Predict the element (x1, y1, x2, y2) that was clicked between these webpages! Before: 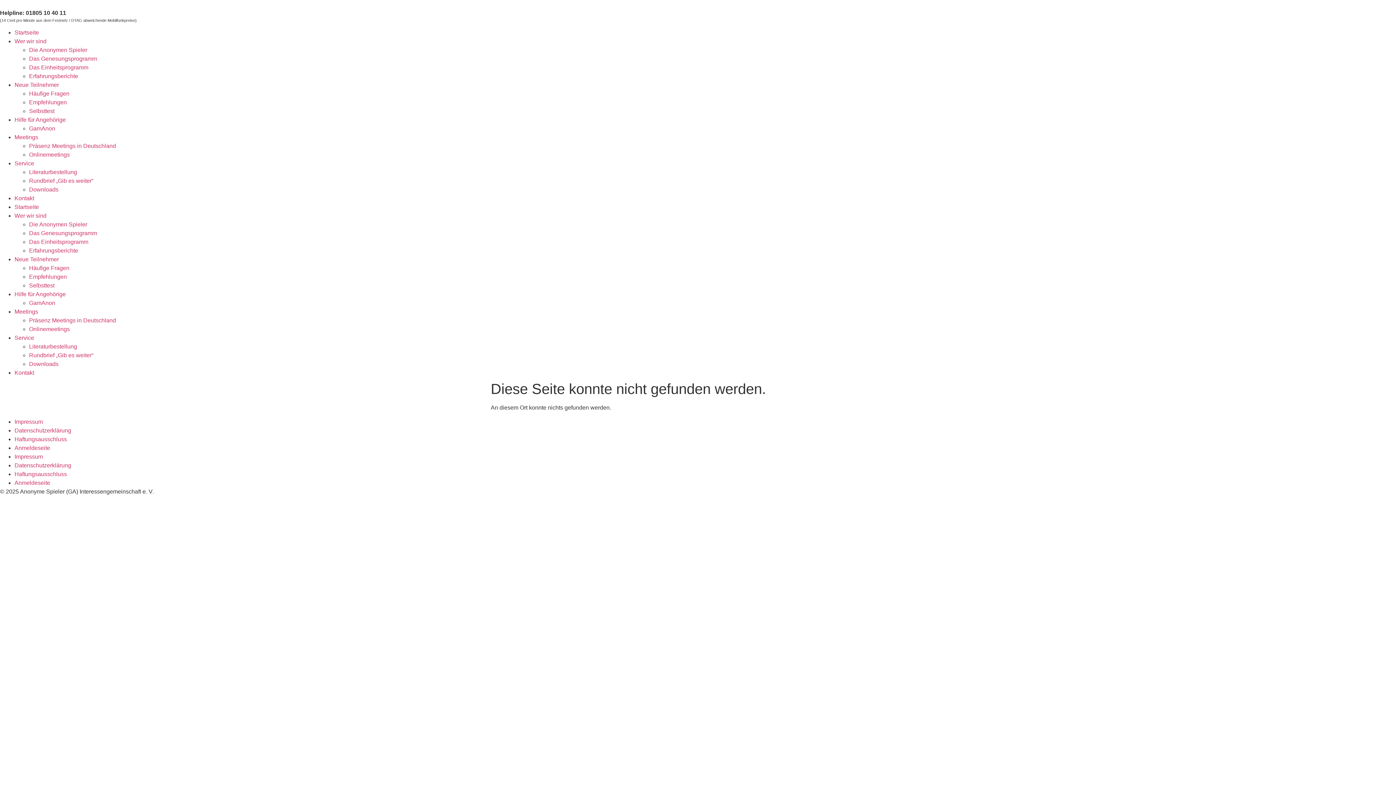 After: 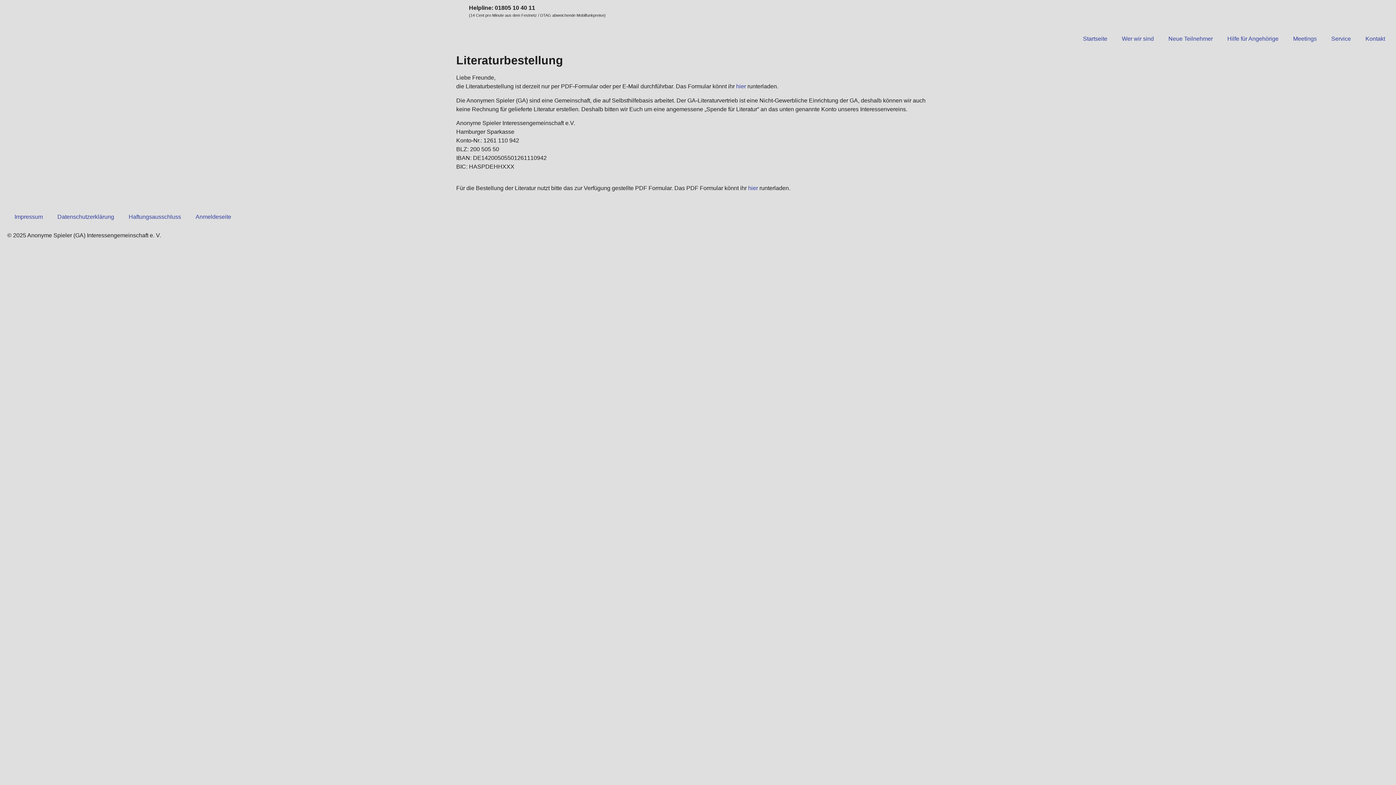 Action: bbox: (29, 169, 77, 175) label: Literaturbestellung